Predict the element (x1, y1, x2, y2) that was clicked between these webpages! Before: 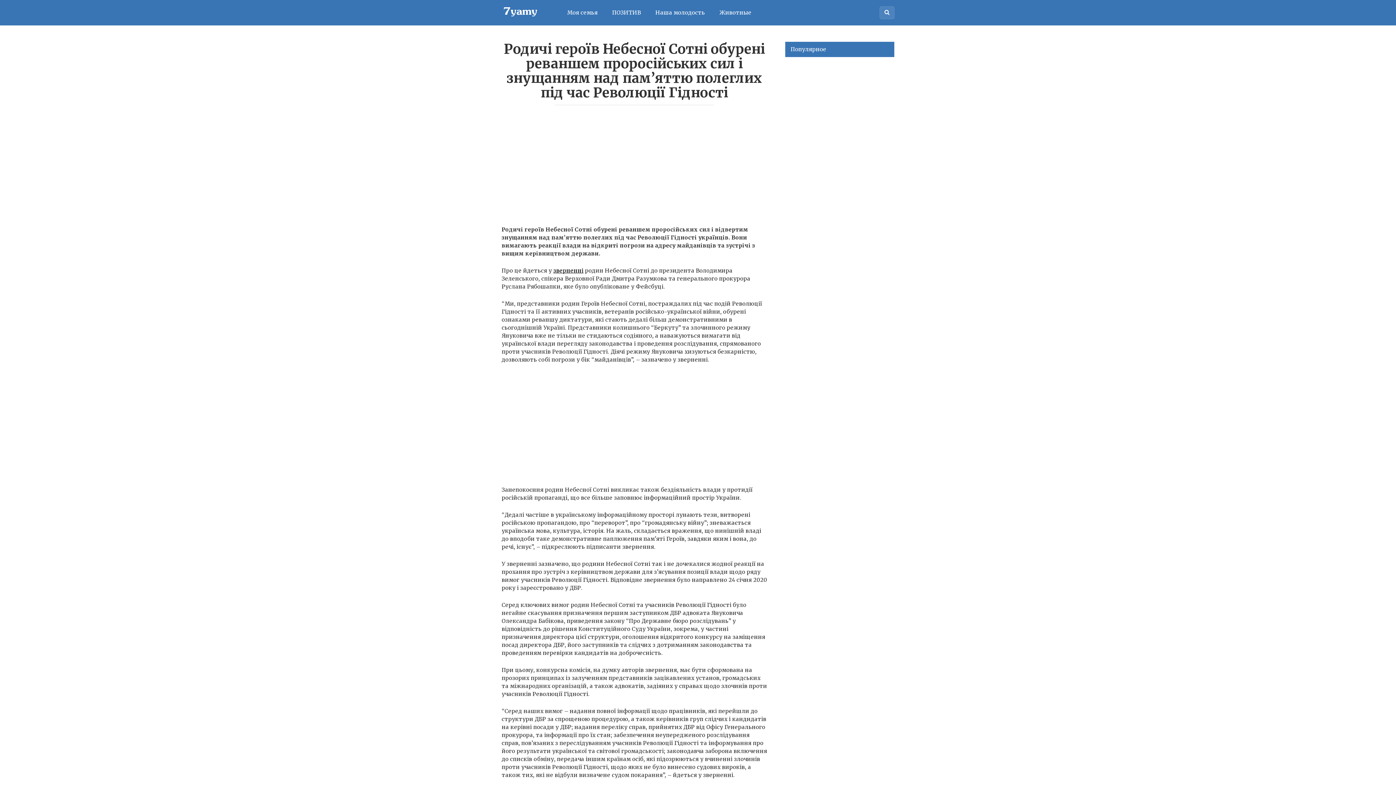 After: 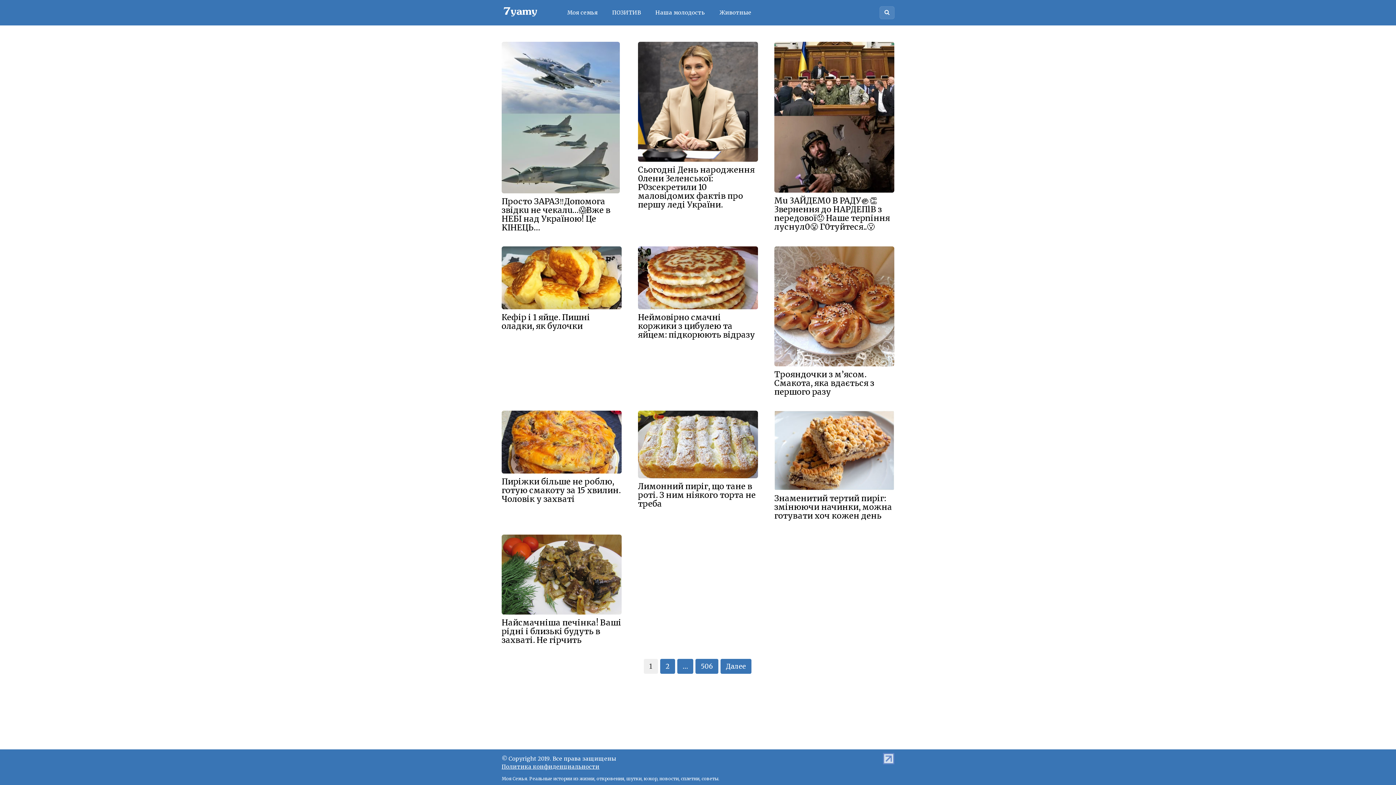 Action: bbox: (501, 6, 541, 19)